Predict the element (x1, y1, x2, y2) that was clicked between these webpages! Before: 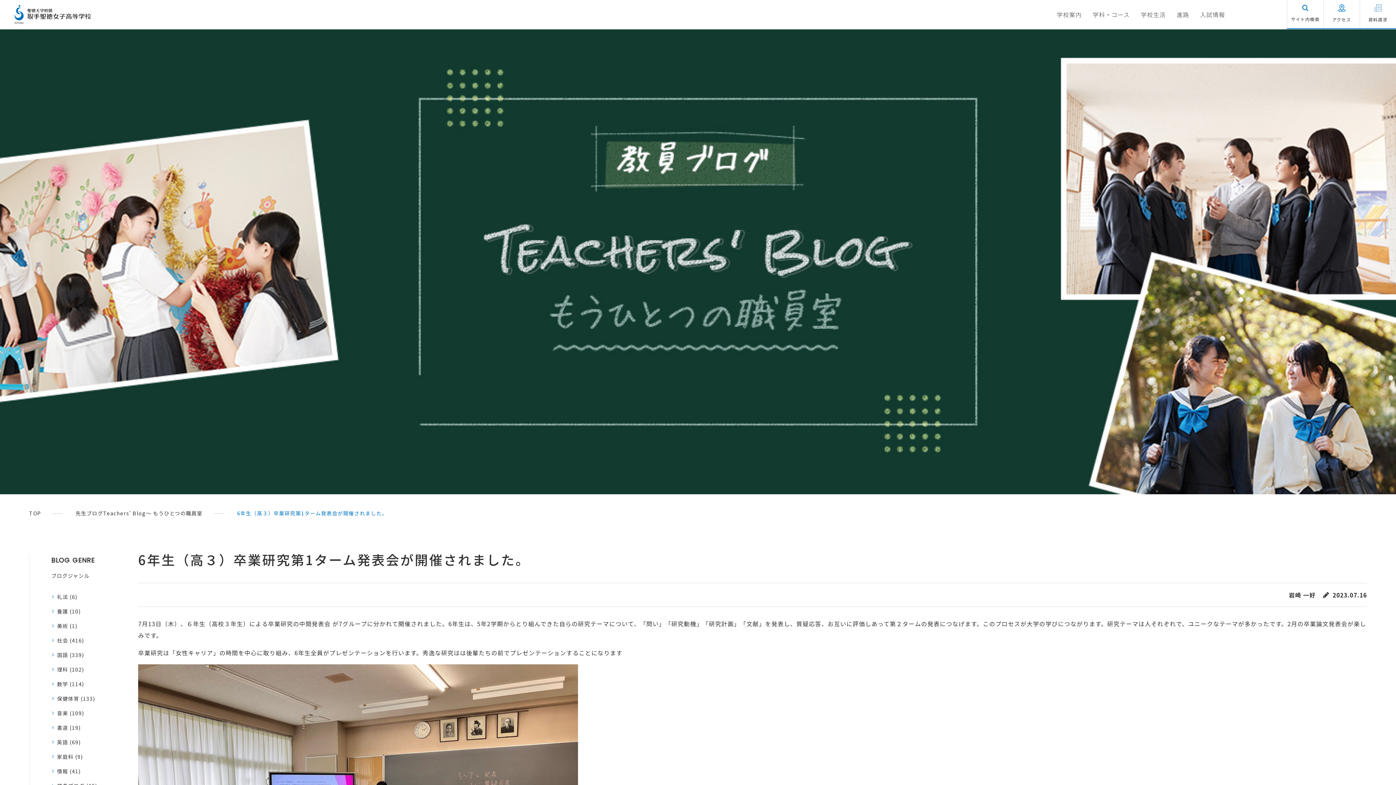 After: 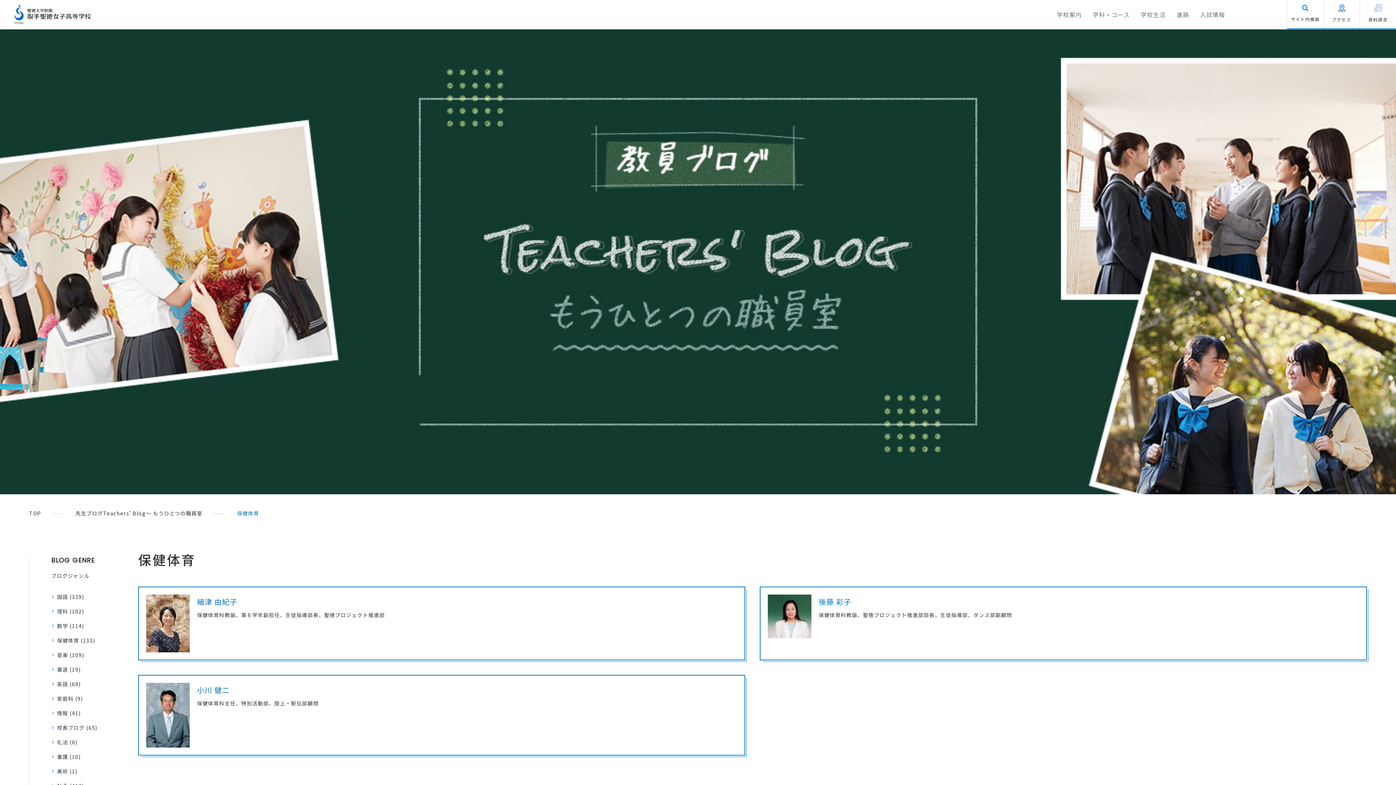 Action: bbox: (51, 693, 127, 704) label: 保健体育 (133)